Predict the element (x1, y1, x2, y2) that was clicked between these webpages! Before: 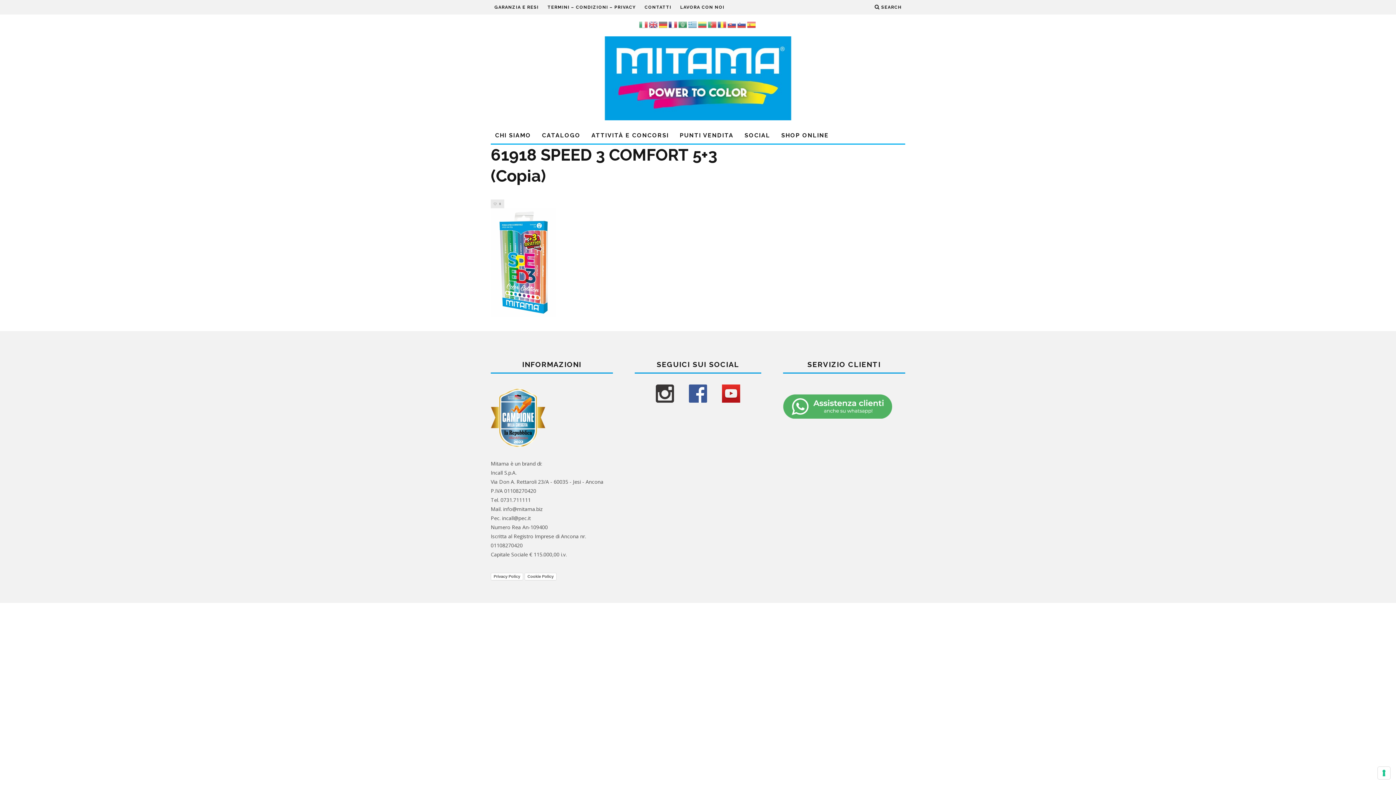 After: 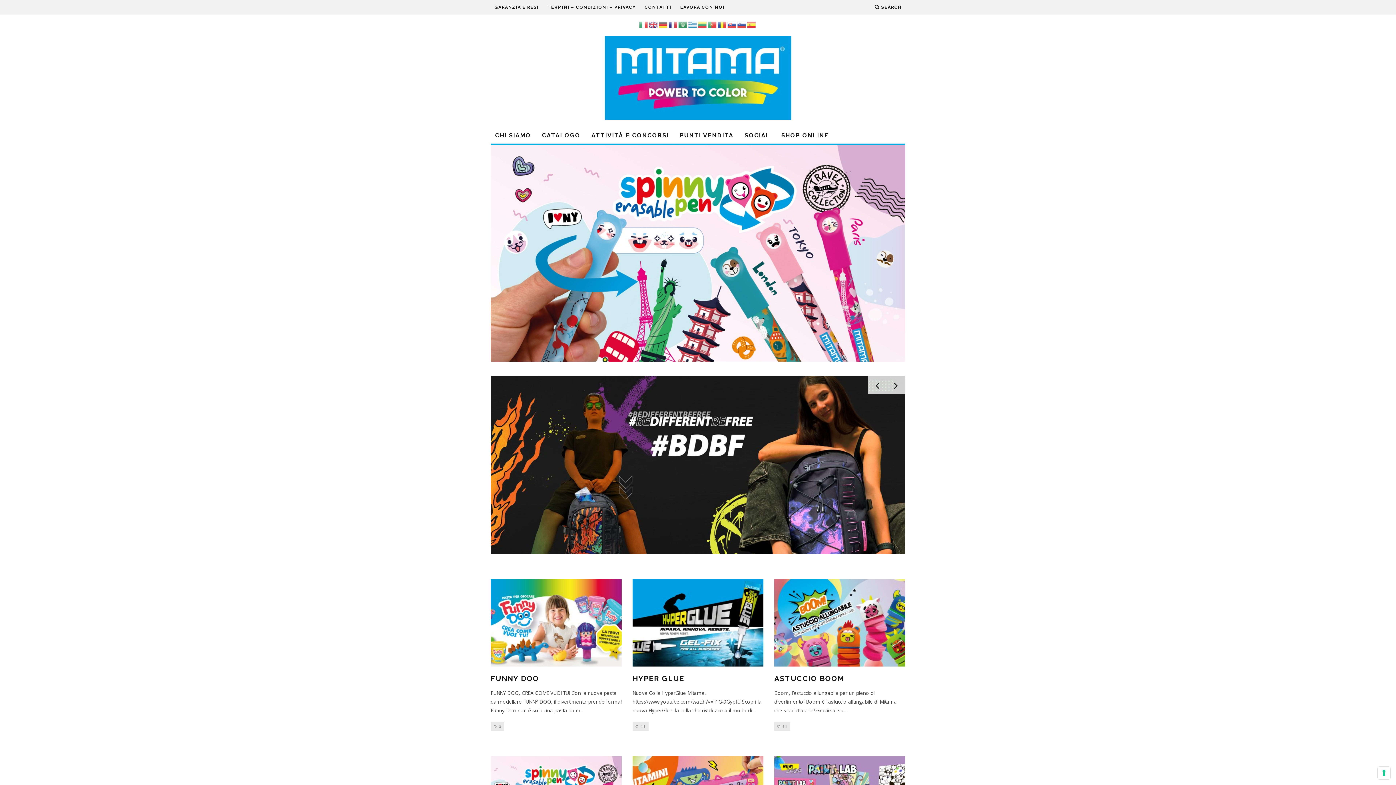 Action: bbox: (578, 36, 818, 120)